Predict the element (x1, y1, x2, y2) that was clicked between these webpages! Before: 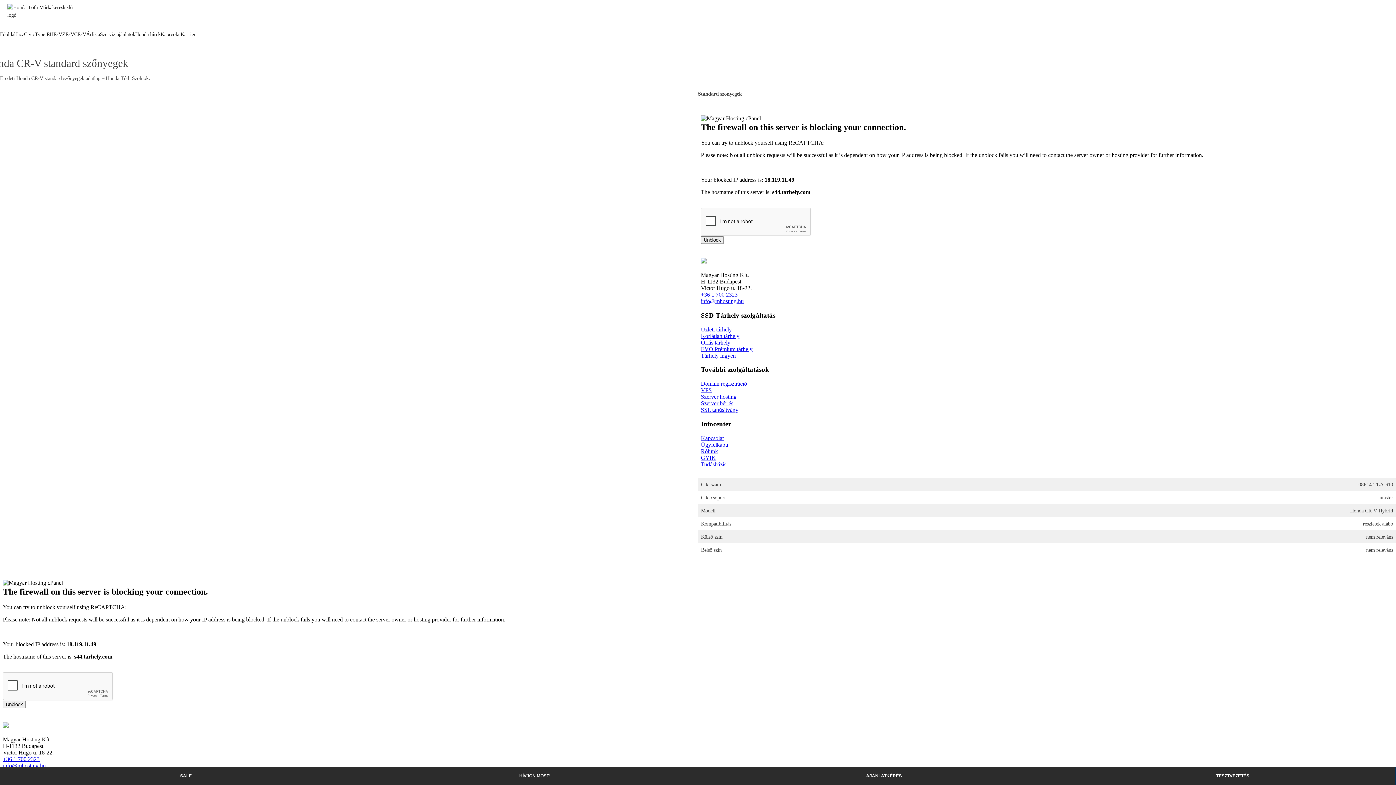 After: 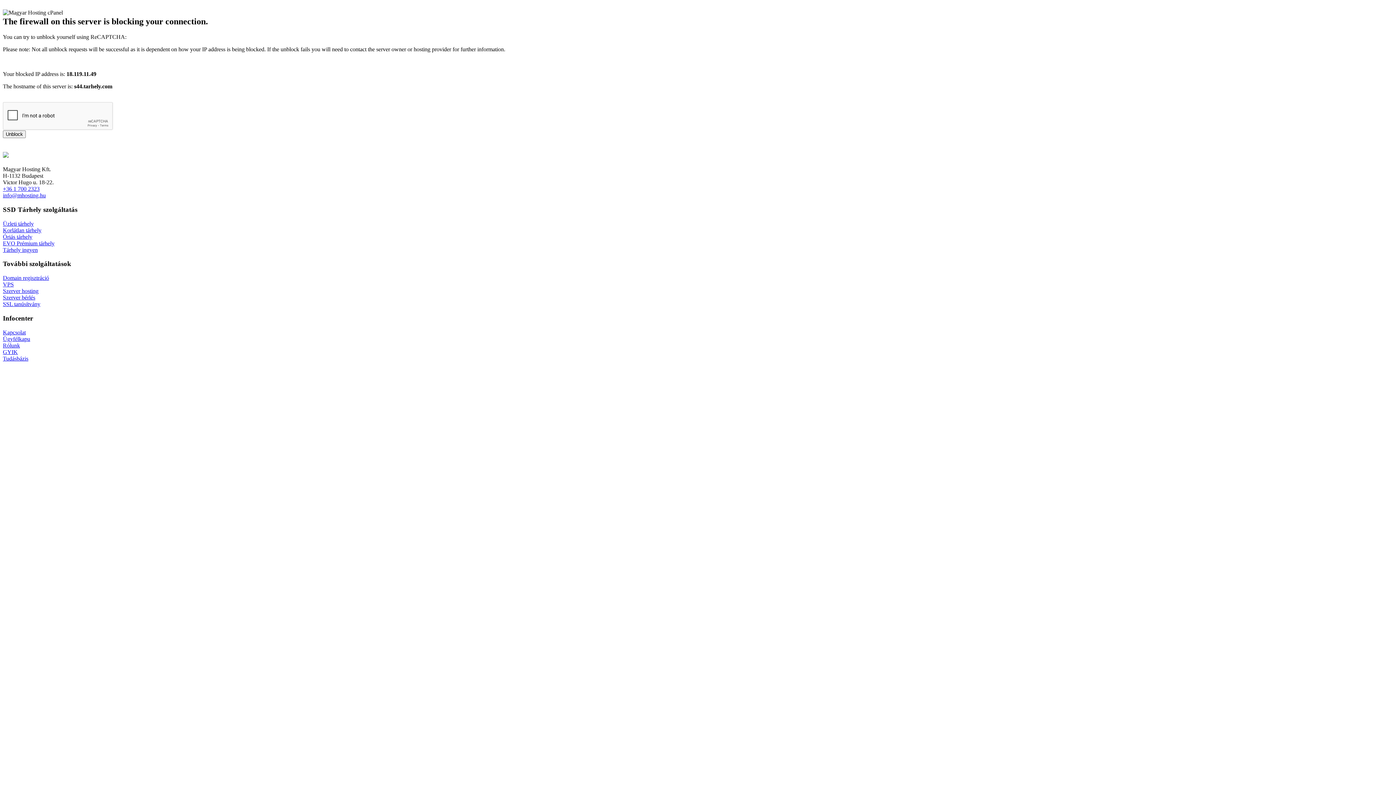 Action: bbox: (15, 30, 24, 38) label: Jazz